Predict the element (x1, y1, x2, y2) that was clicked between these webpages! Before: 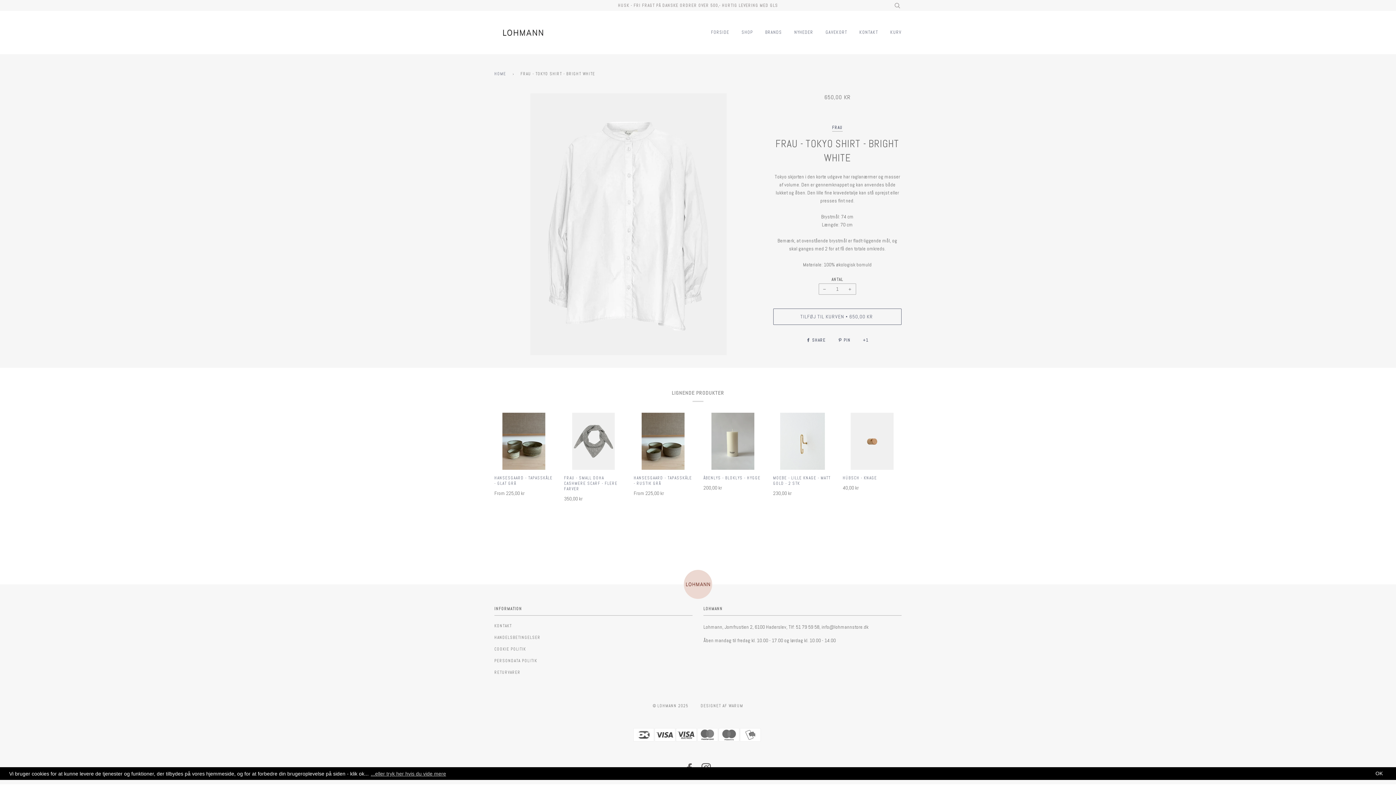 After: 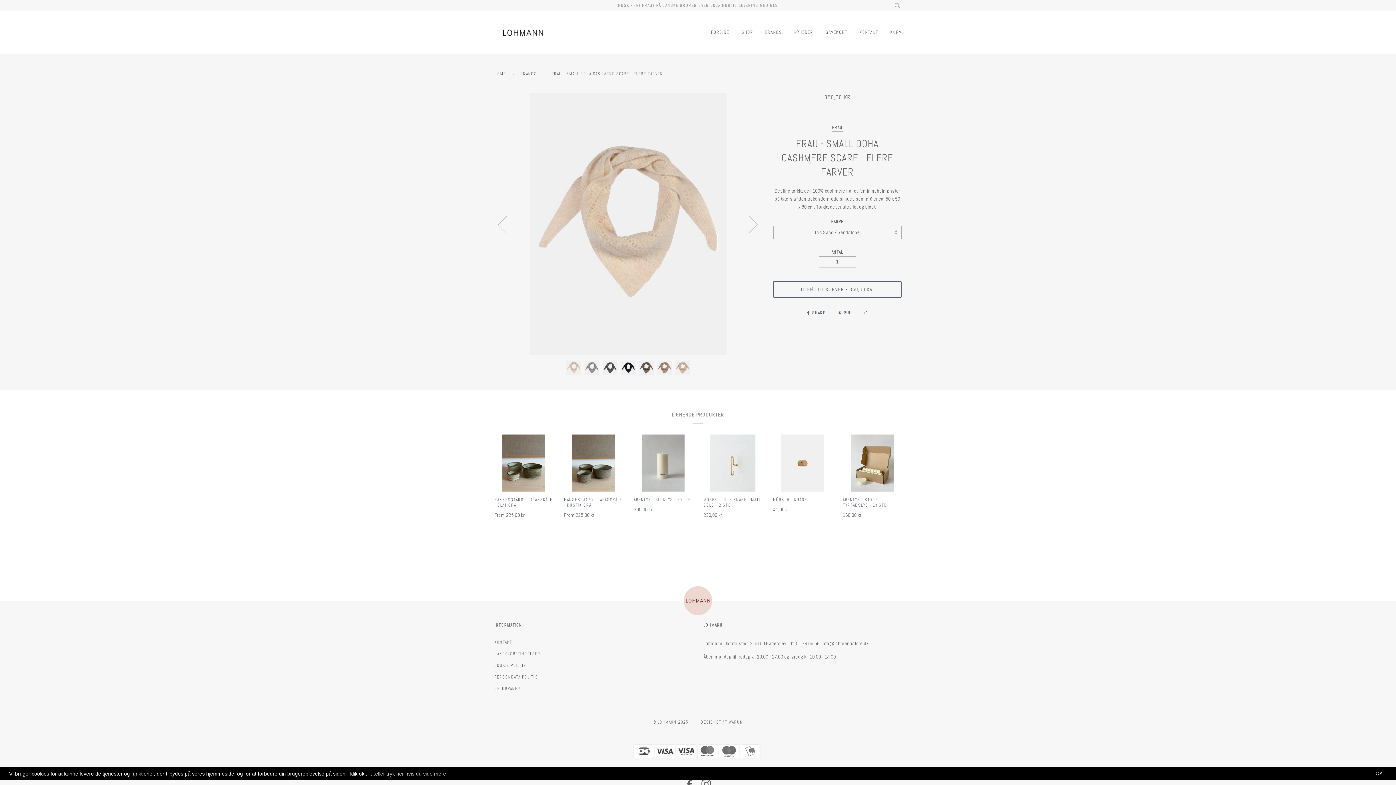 Action: label: FRAU - SMALL DOHA CASHMERE SCARF - FLERE FARVER

350,00 kr bbox: (564, 475, 623, 502)